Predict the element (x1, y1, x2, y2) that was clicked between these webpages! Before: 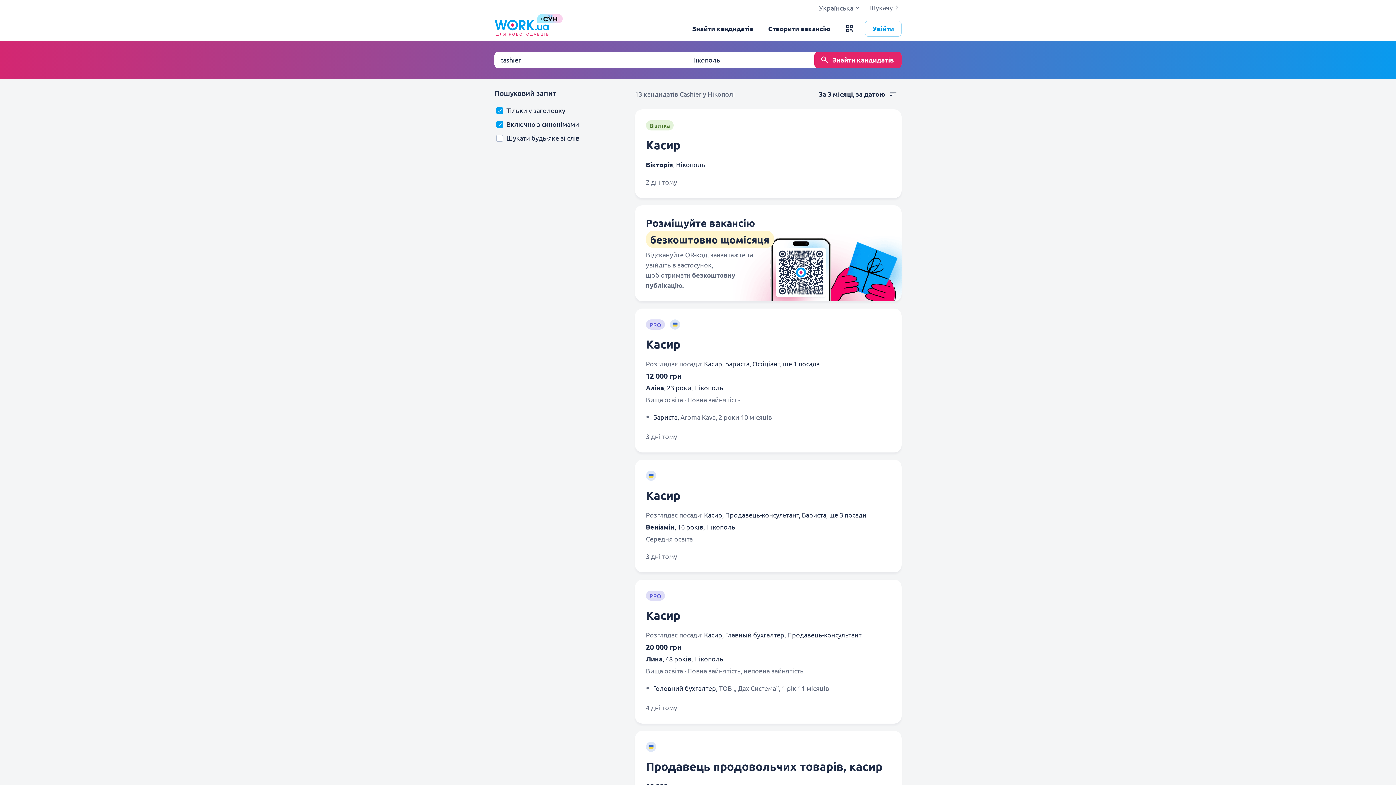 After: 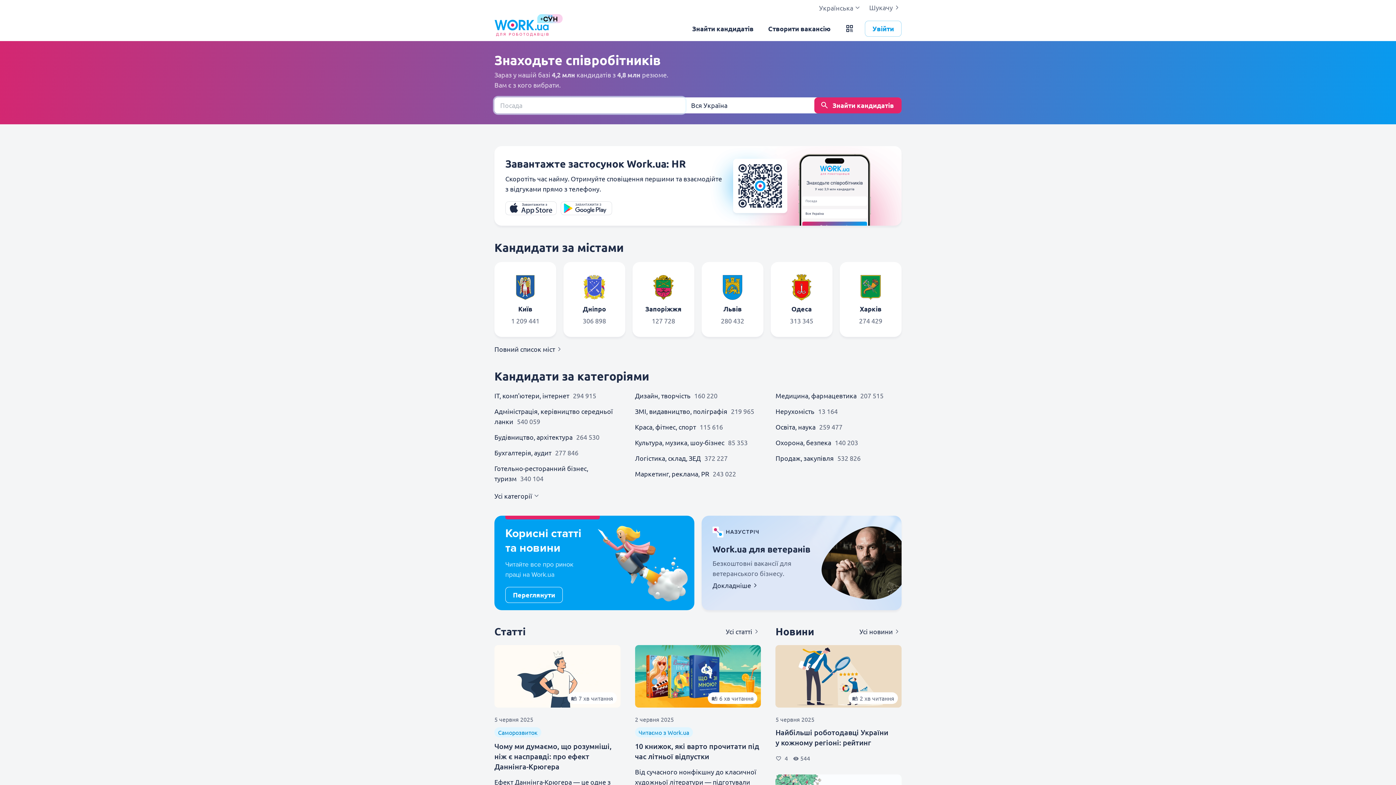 Action: label: Work.ua bbox: (494, 19, 549, 37)